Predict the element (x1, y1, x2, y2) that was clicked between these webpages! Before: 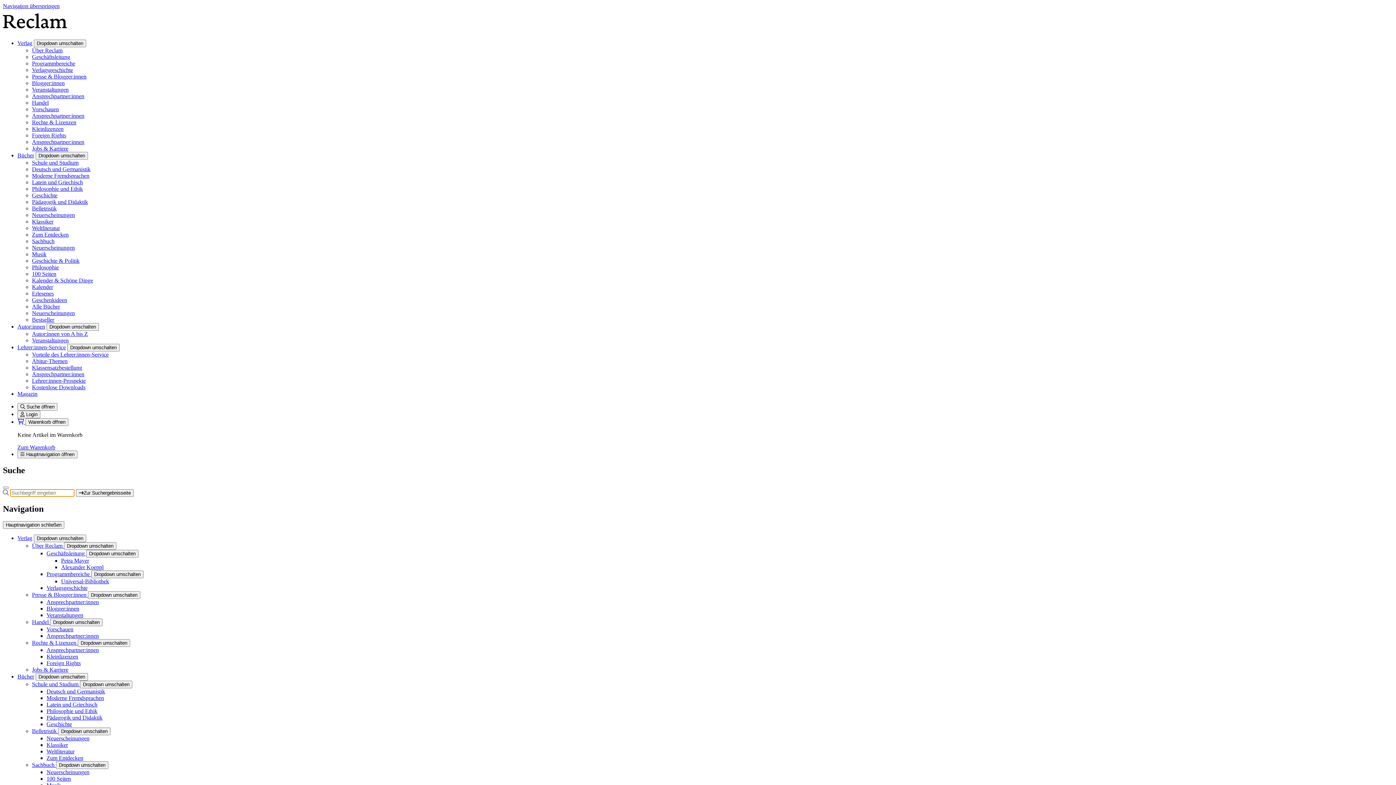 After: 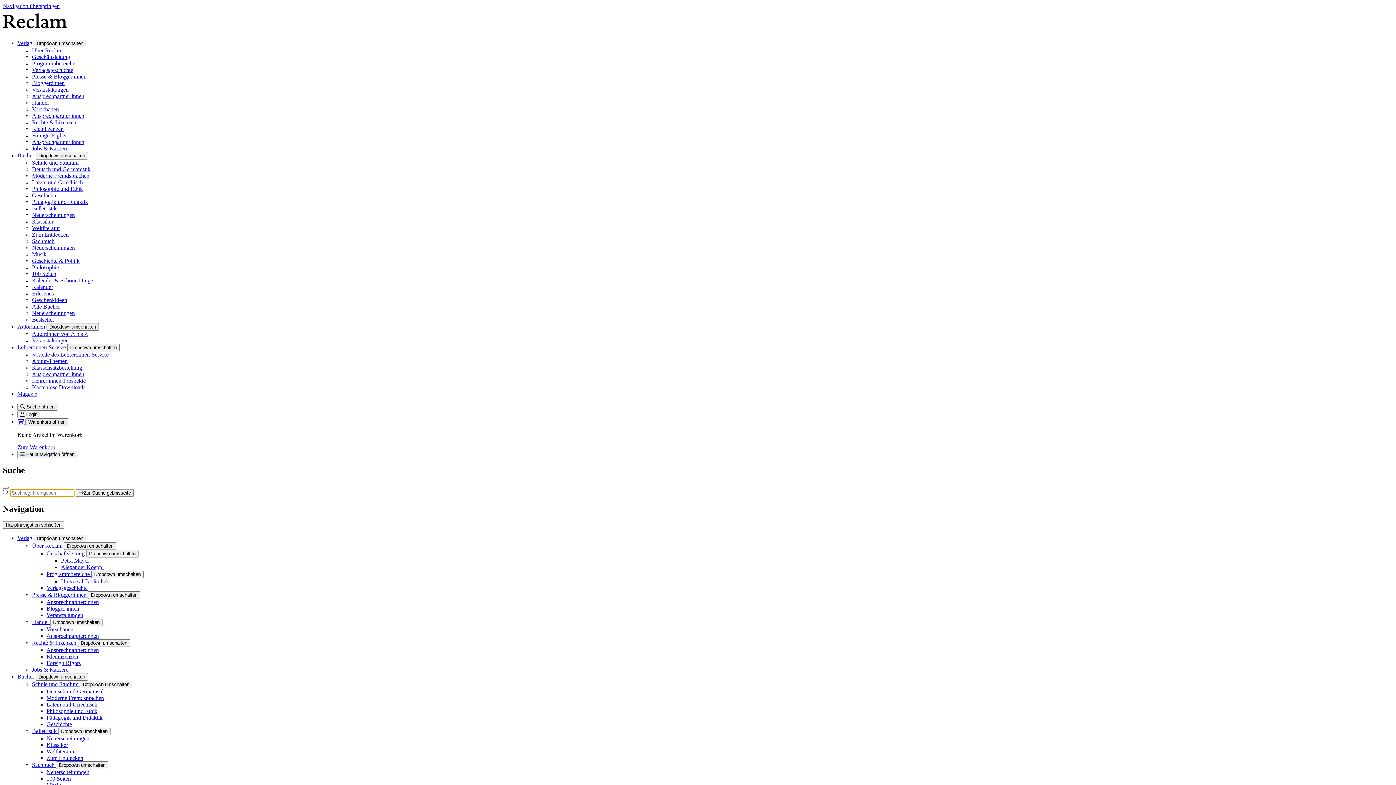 Action: label: Ansprechpartner:innen bbox: (32, 112, 84, 118)